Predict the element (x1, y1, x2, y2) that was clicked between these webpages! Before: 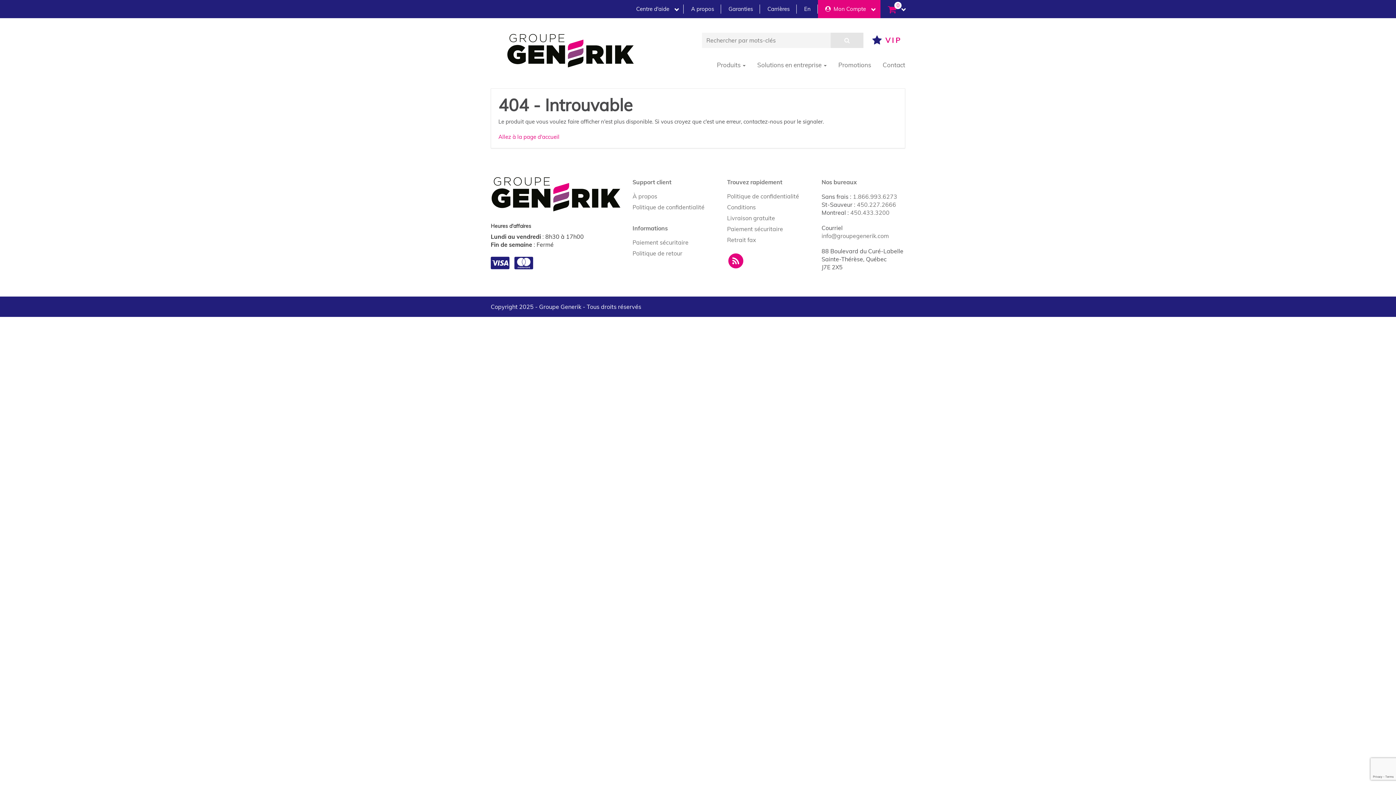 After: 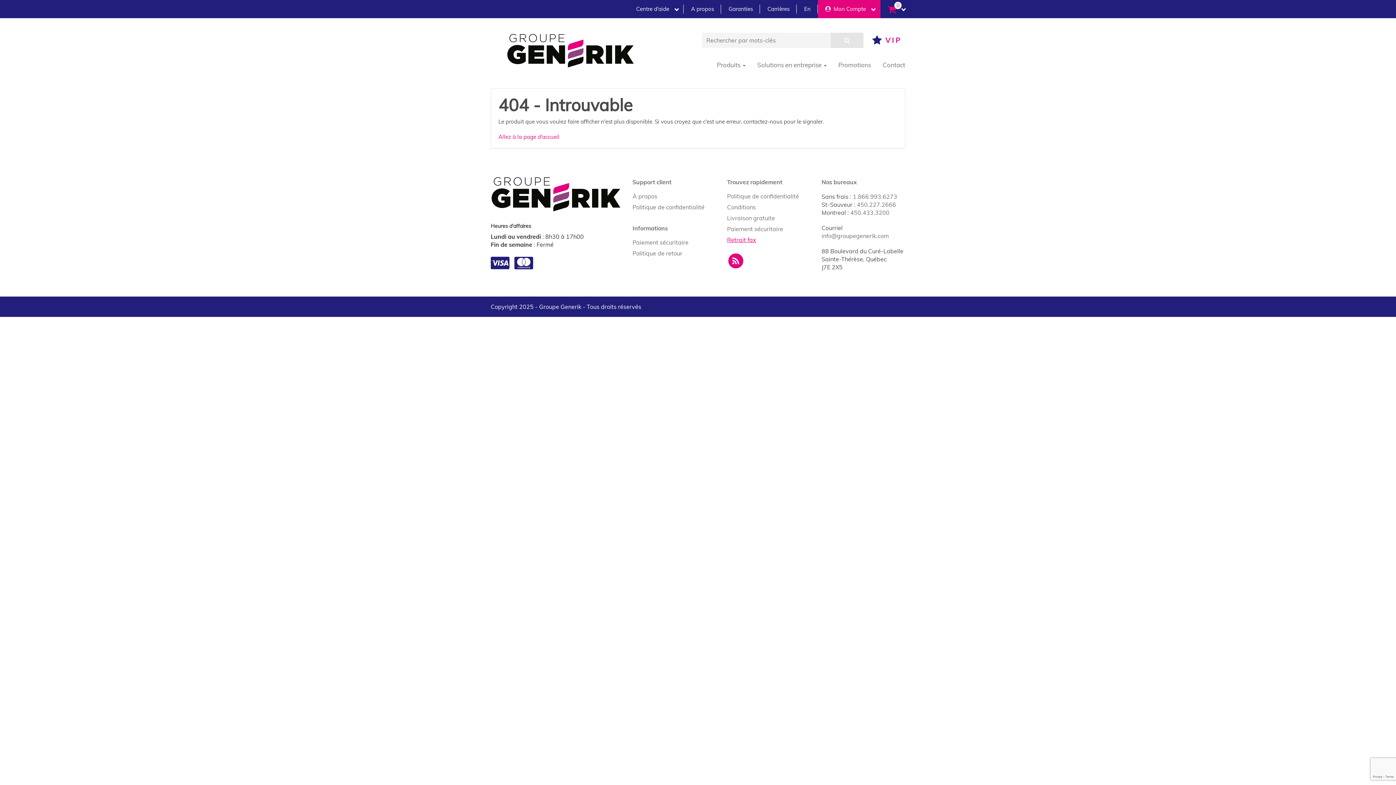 Action: label: Retrait fax bbox: (727, 236, 756, 243)